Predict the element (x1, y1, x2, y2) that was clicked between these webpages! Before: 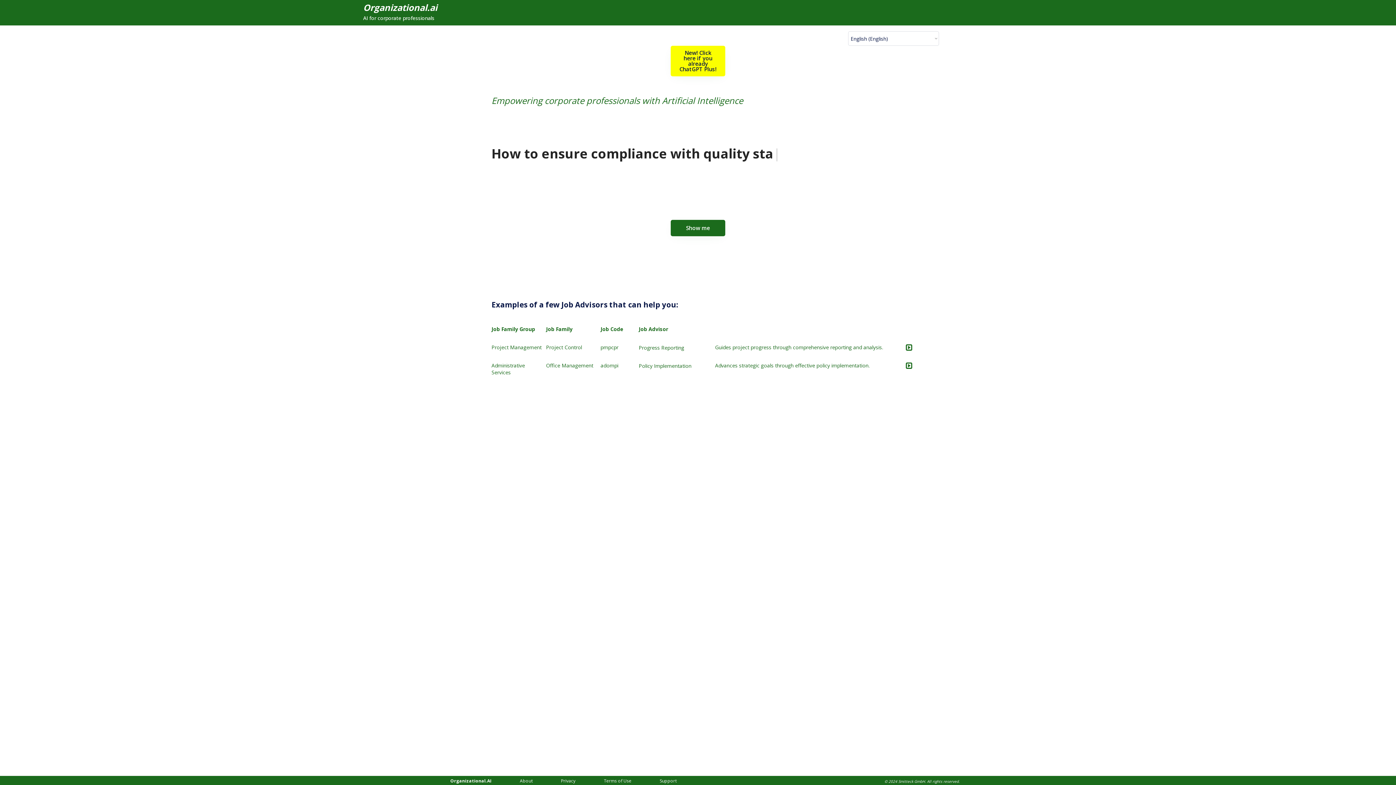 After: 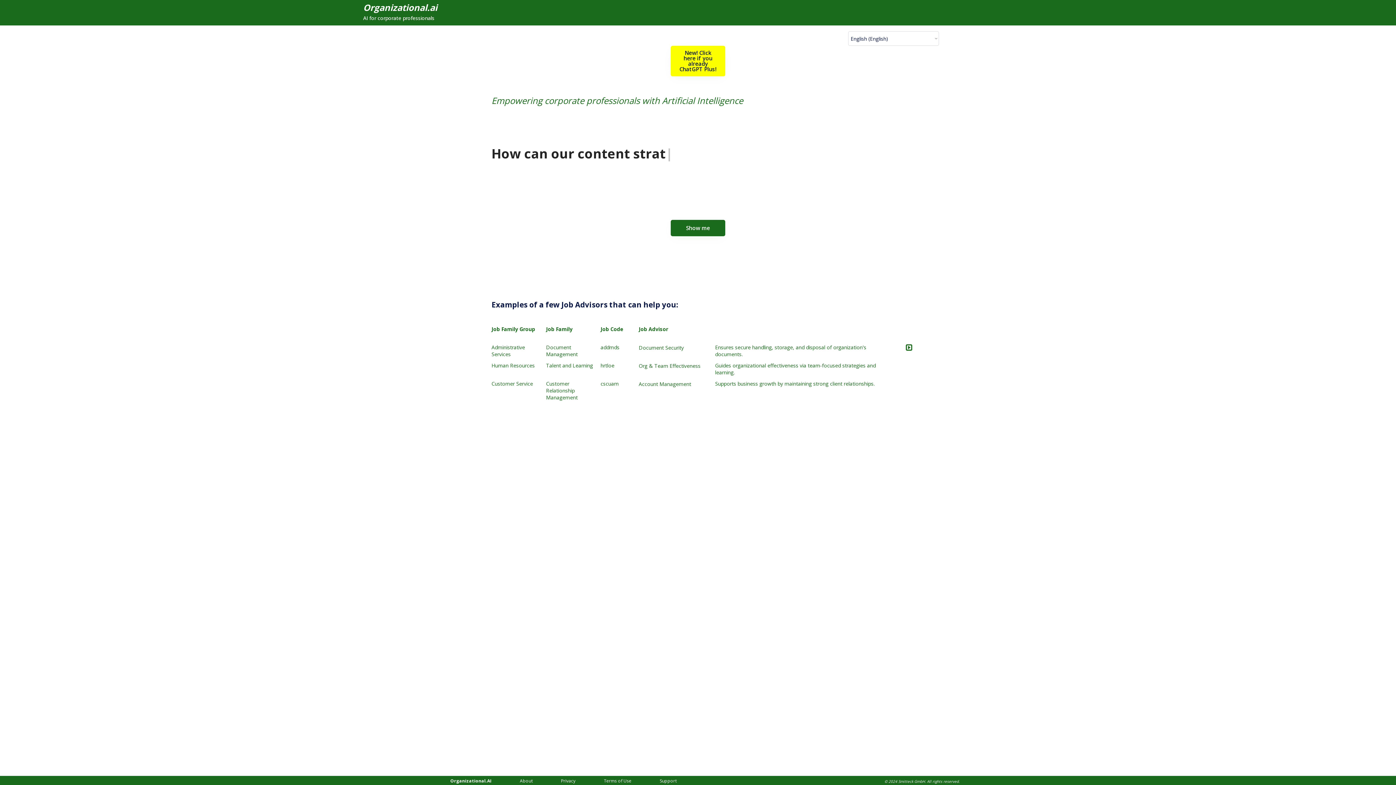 Action: bbox: (450, 778, 491, 785) label: Organizational.AI